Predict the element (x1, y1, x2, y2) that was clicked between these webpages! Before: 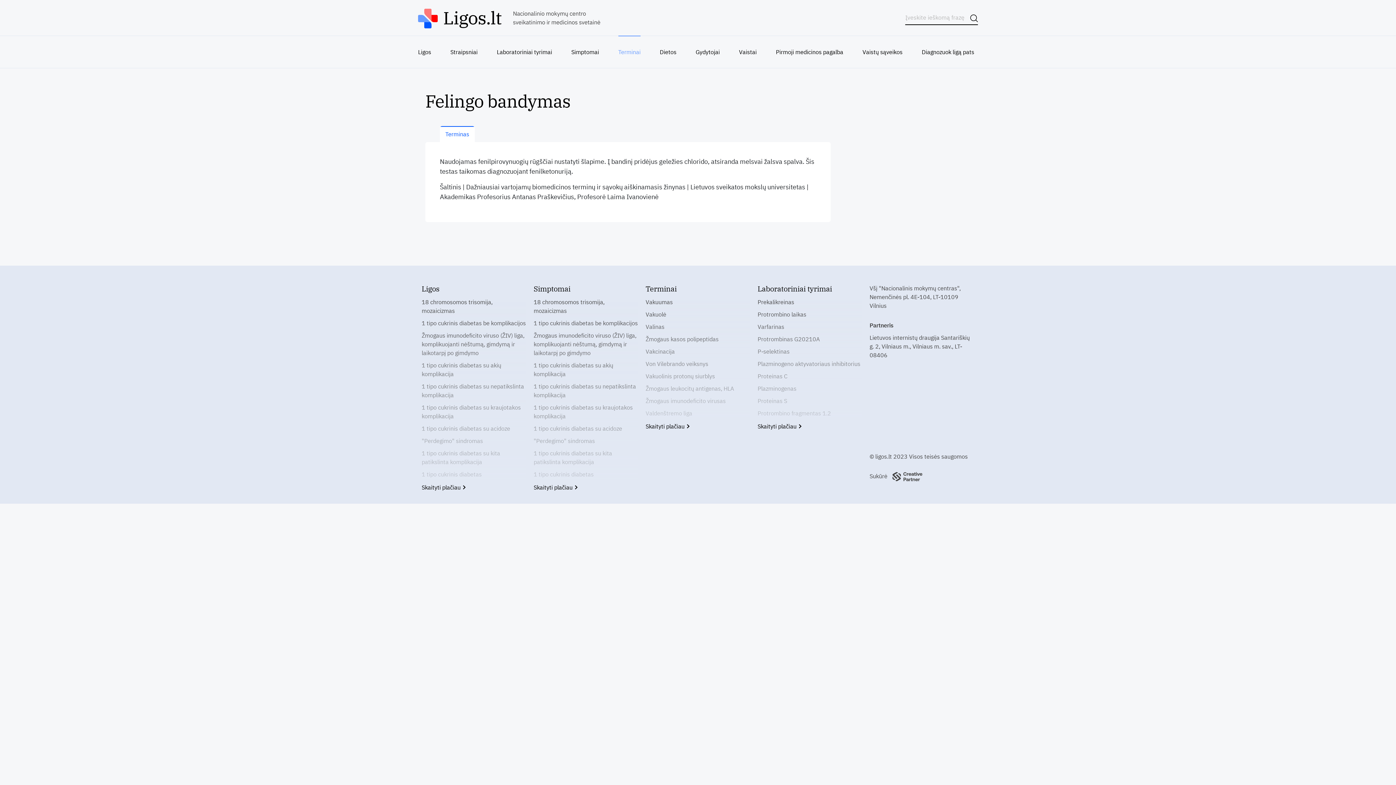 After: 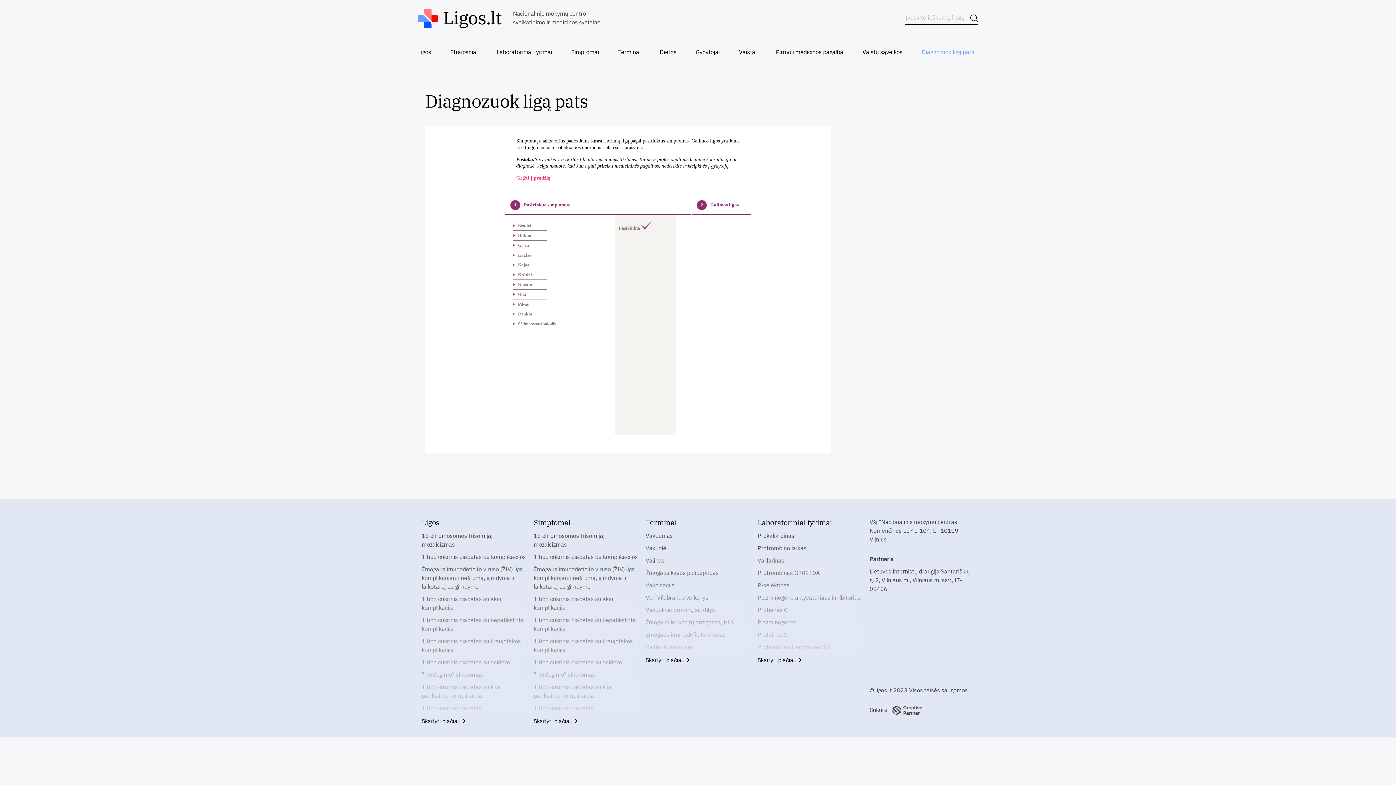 Action: bbox: (922, 35, 974, 68) label: Diagnozuok ligą pats